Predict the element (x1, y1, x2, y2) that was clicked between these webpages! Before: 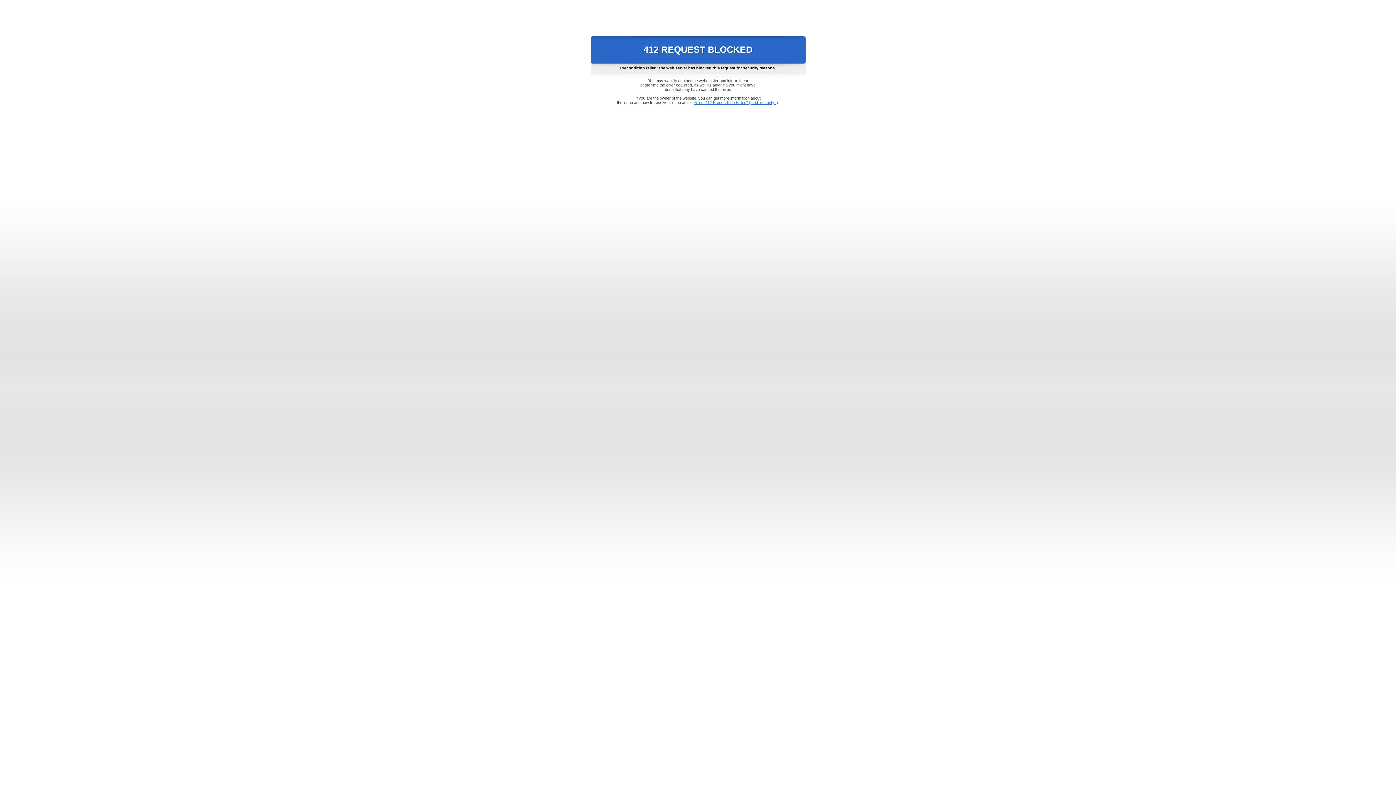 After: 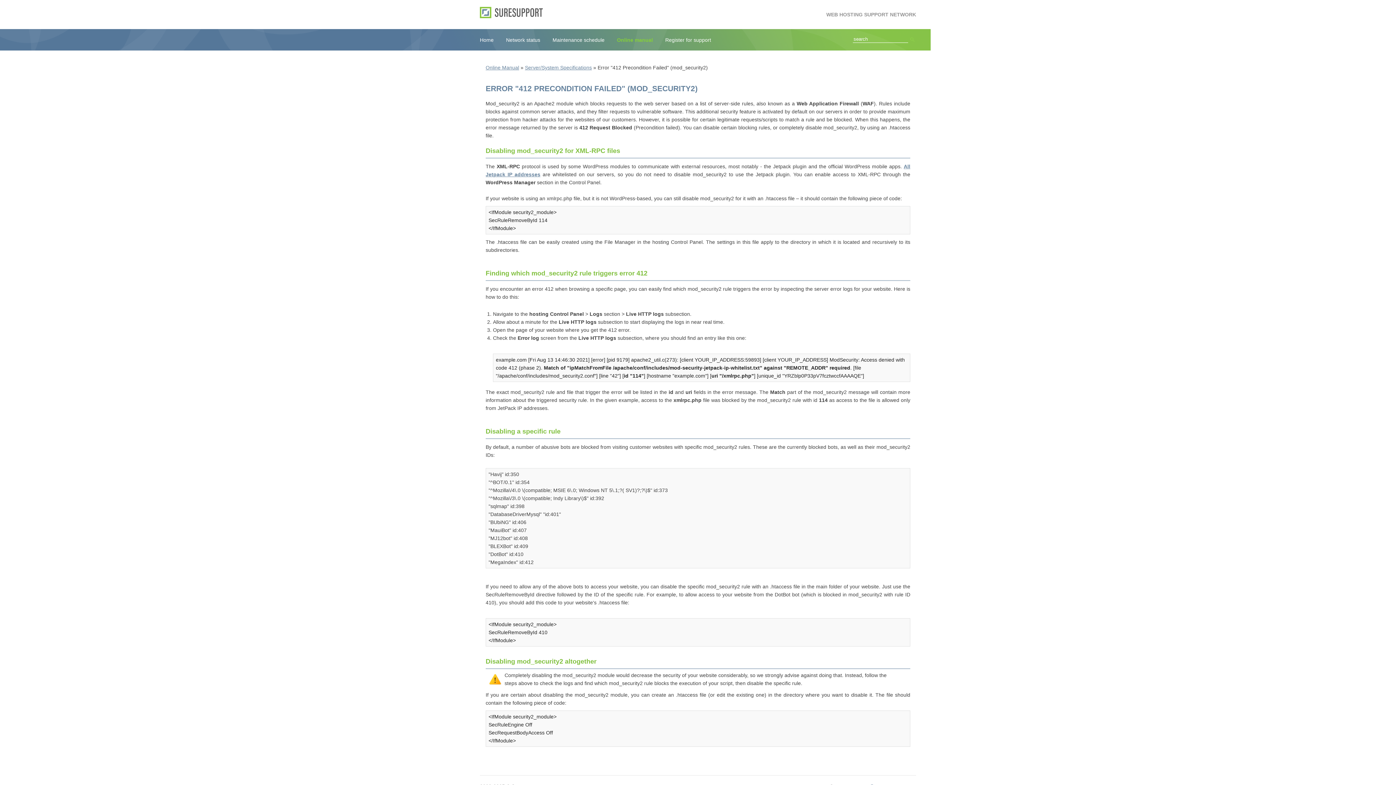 Action: label: Error "412 Precondition Failed" (mod_security2) bbox: (693, 100, 778, 104)